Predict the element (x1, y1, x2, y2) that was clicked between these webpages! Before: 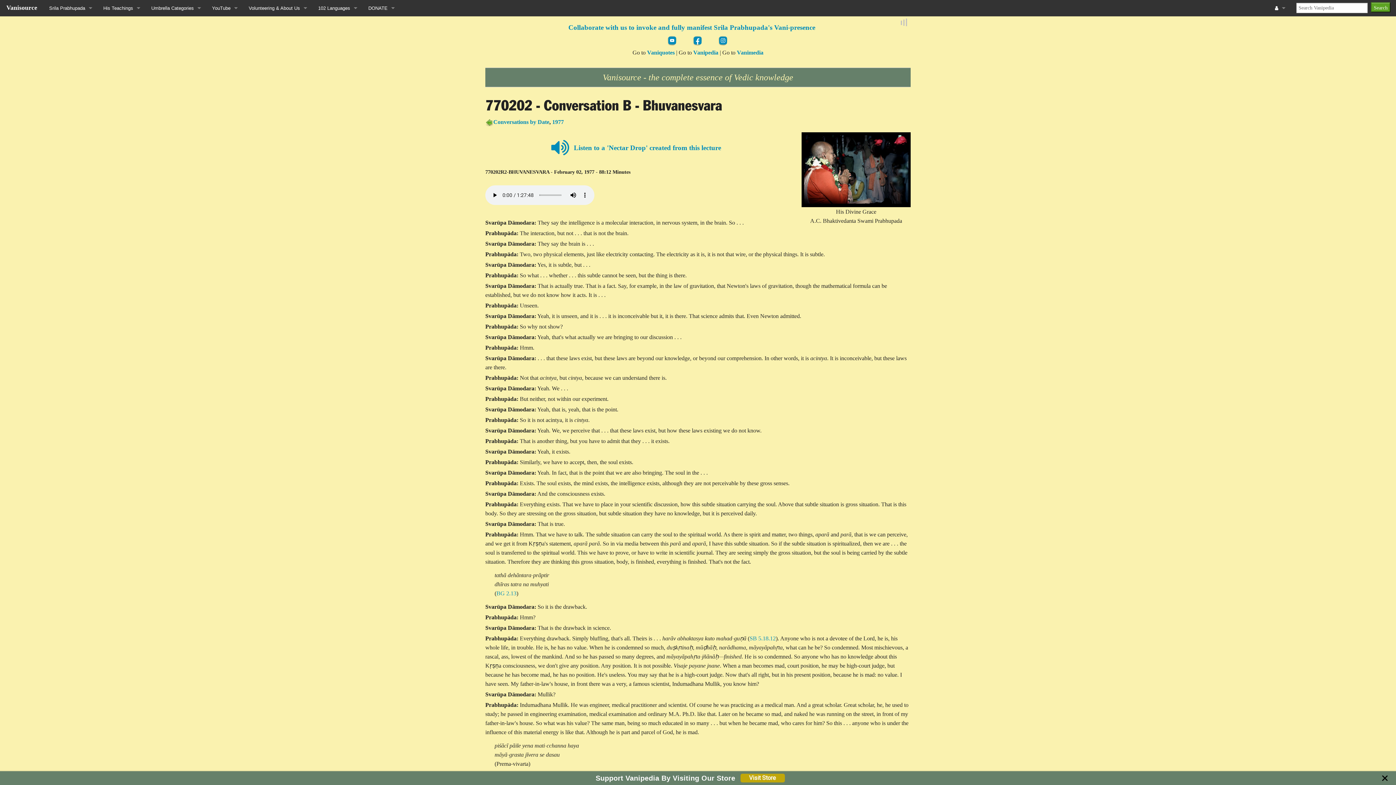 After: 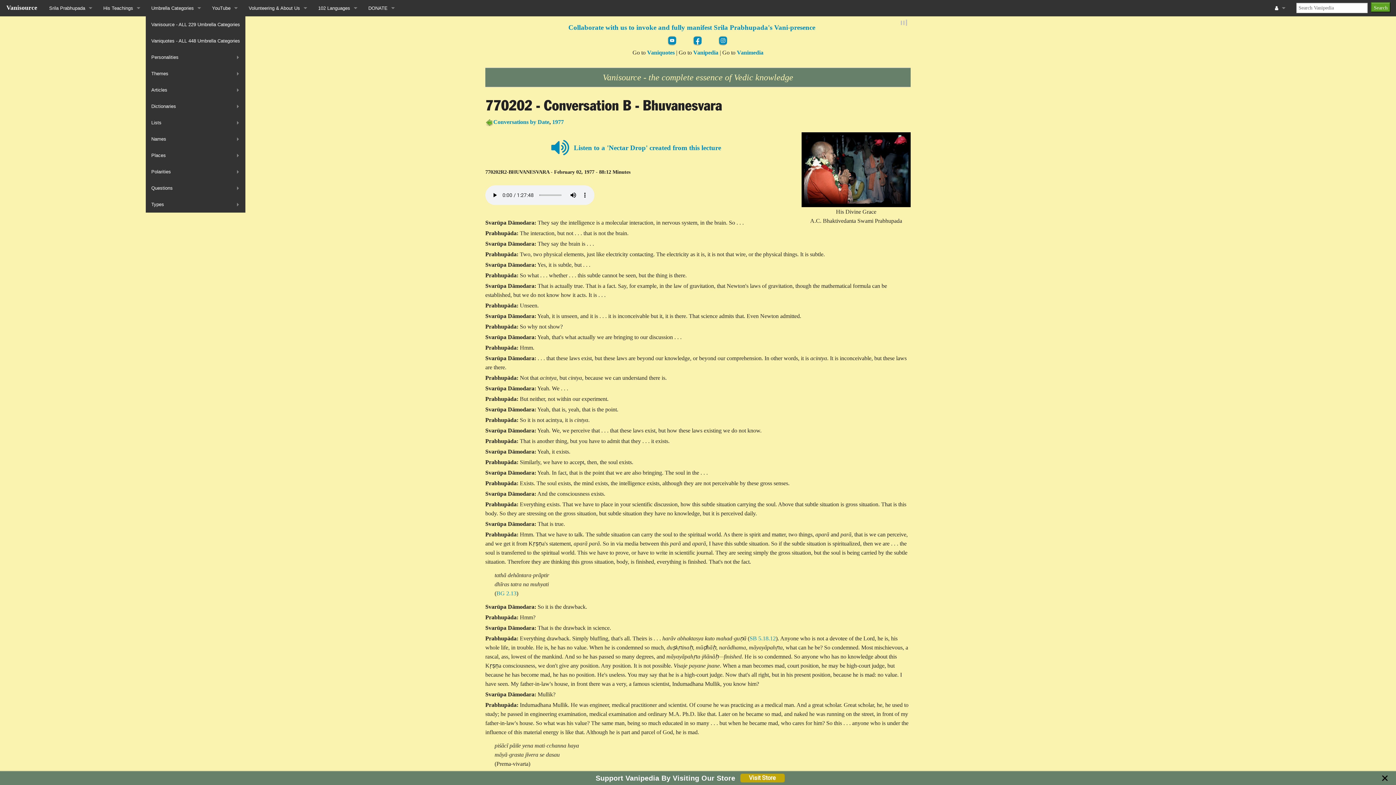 Action: bbox: (145, 0, 206, 16) label: Umbrella Categories